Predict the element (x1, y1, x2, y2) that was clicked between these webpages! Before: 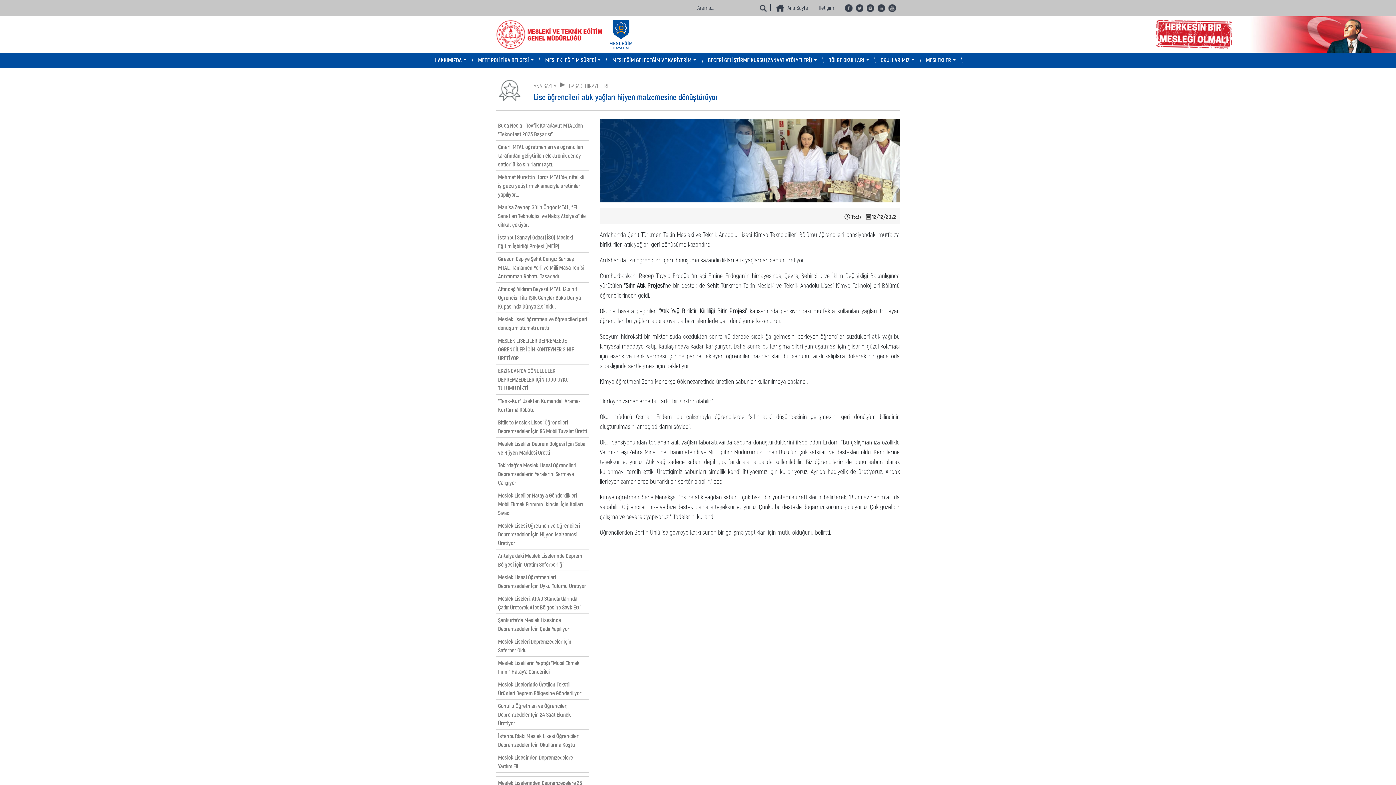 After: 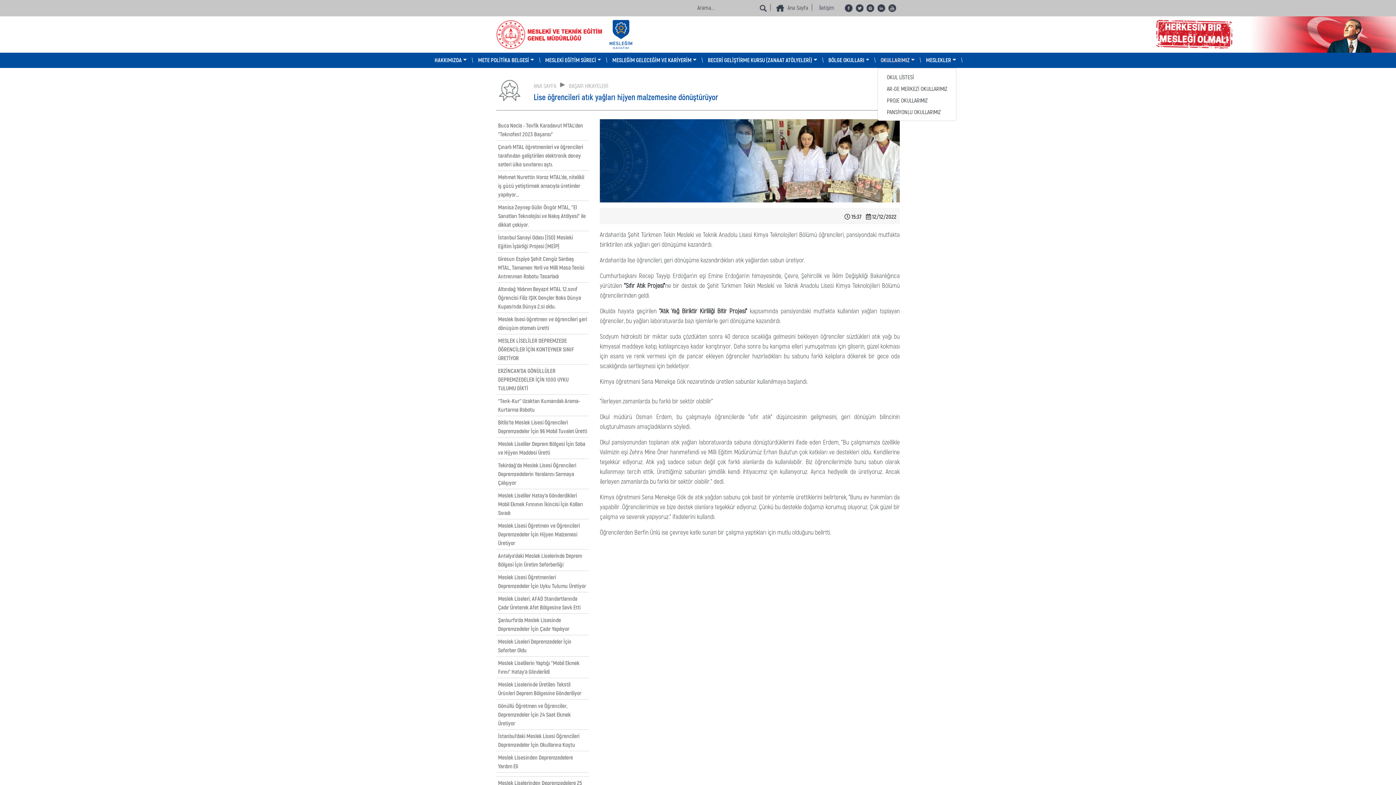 Action: bbox: (877, 52, 917, 67) label: OKULLARIMIZ